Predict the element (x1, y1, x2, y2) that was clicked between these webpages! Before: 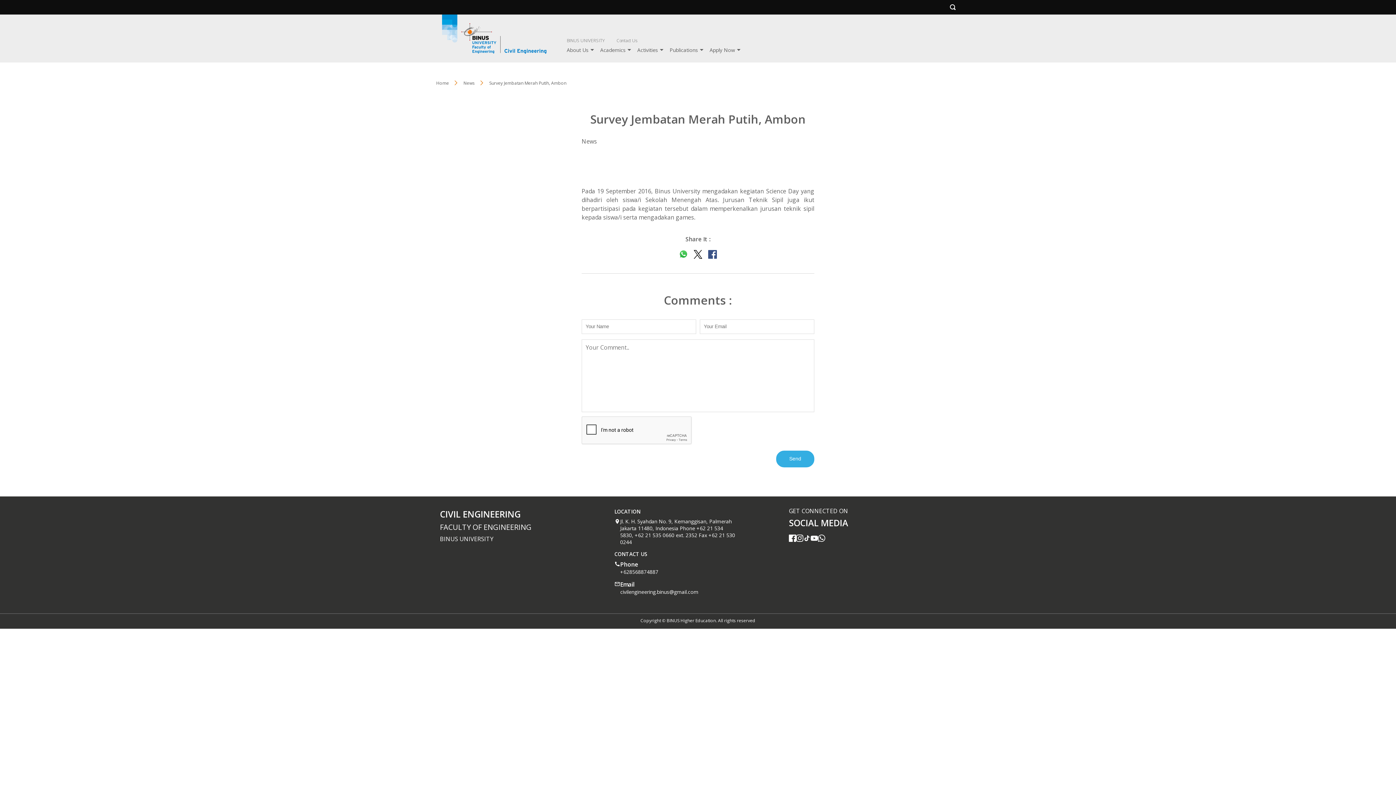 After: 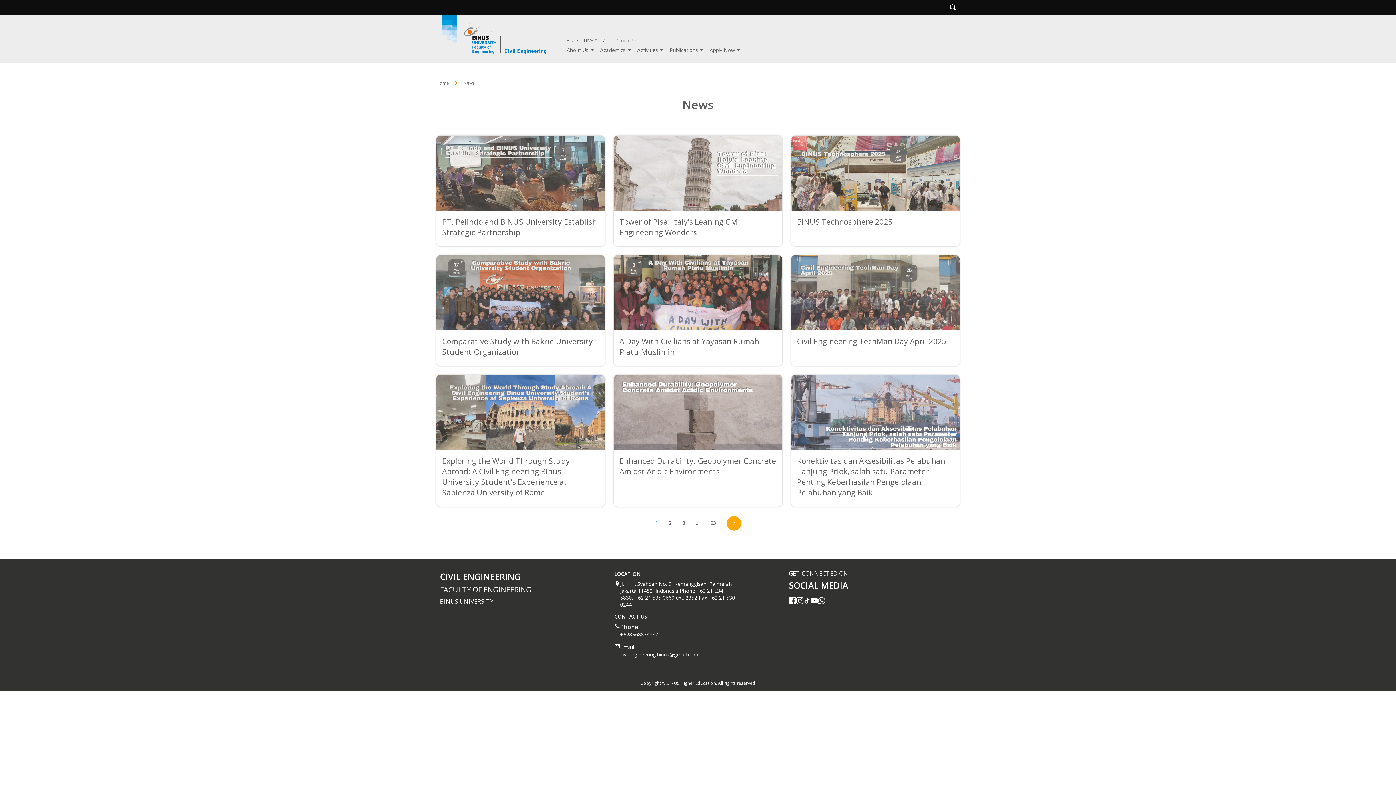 Action: bbox: (463, 80, 474, 86) label: News